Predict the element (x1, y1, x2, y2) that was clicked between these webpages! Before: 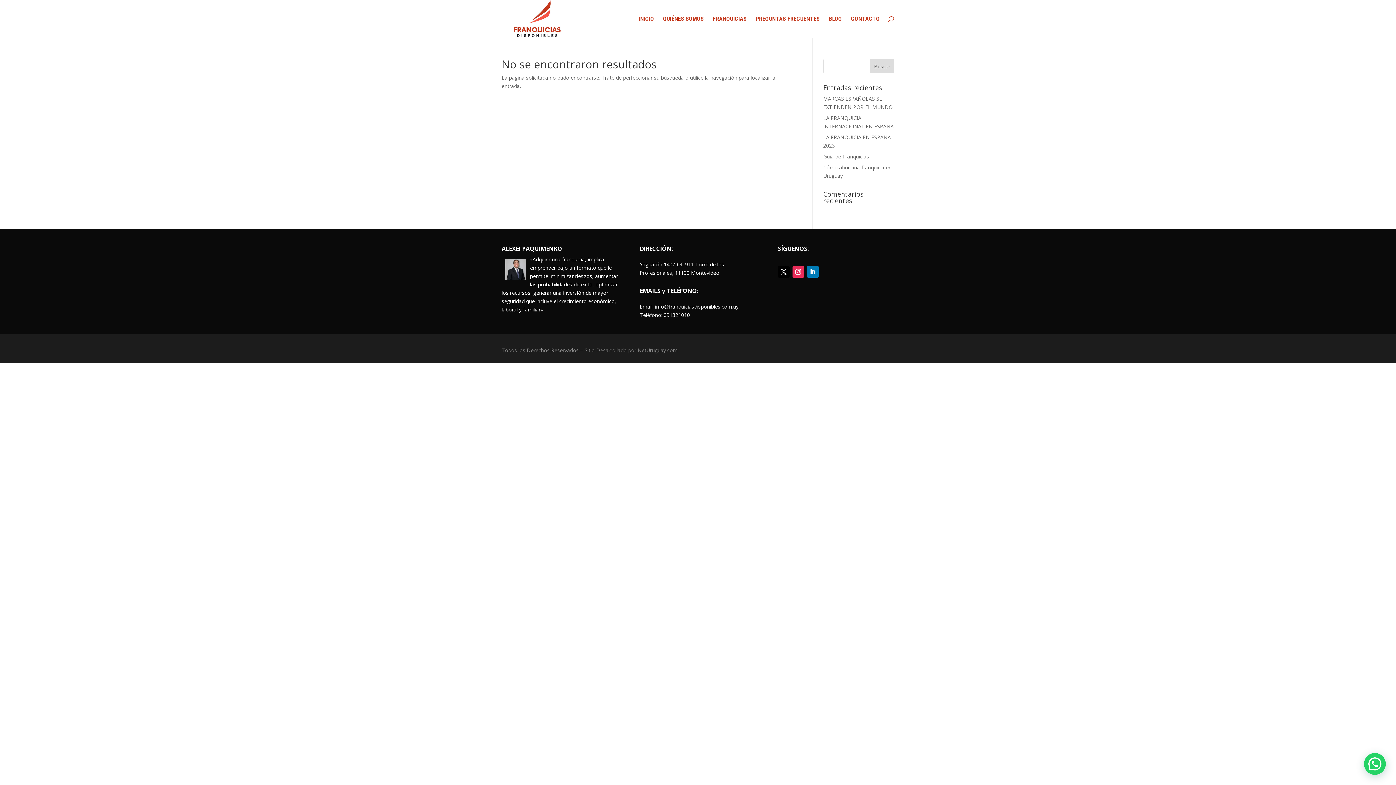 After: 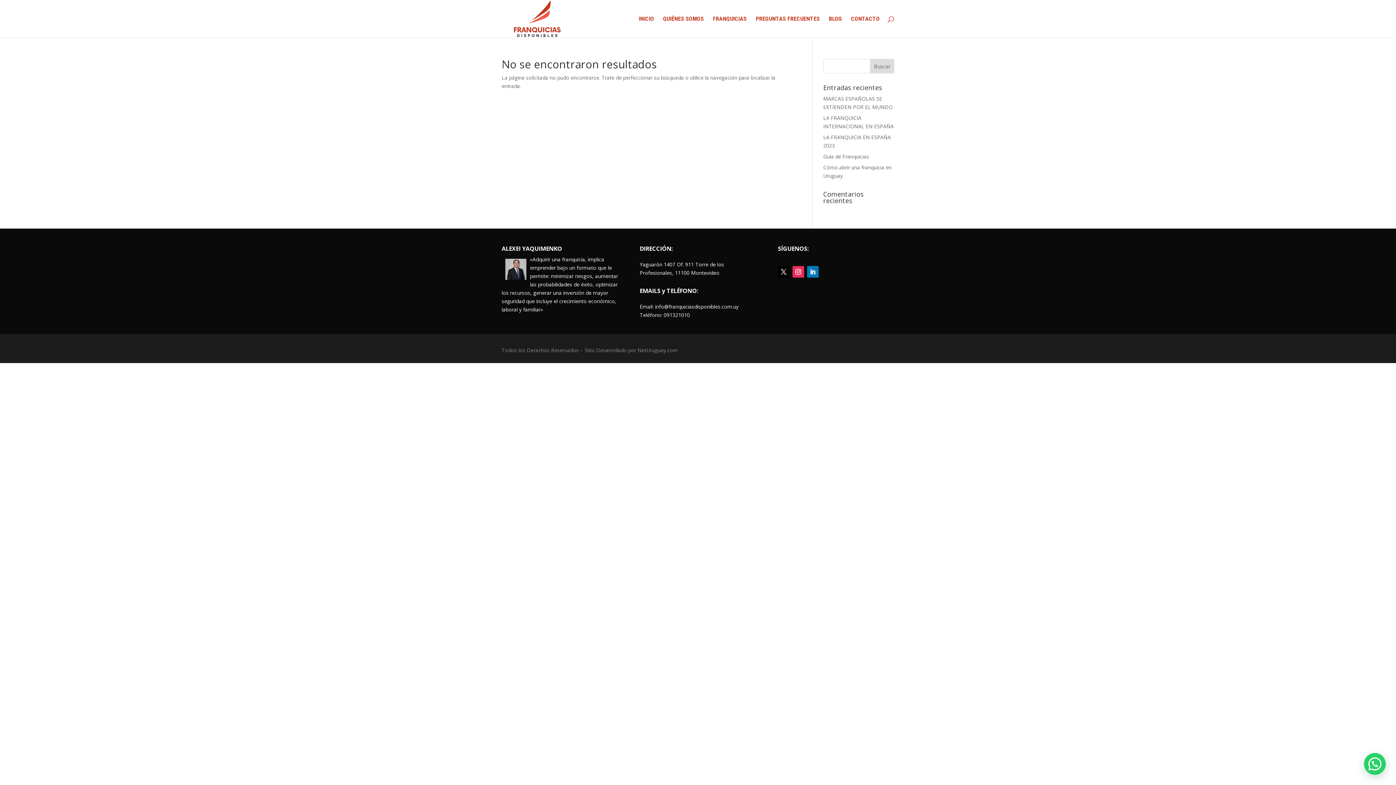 Action: bbox: (778, 266, 789, 277)